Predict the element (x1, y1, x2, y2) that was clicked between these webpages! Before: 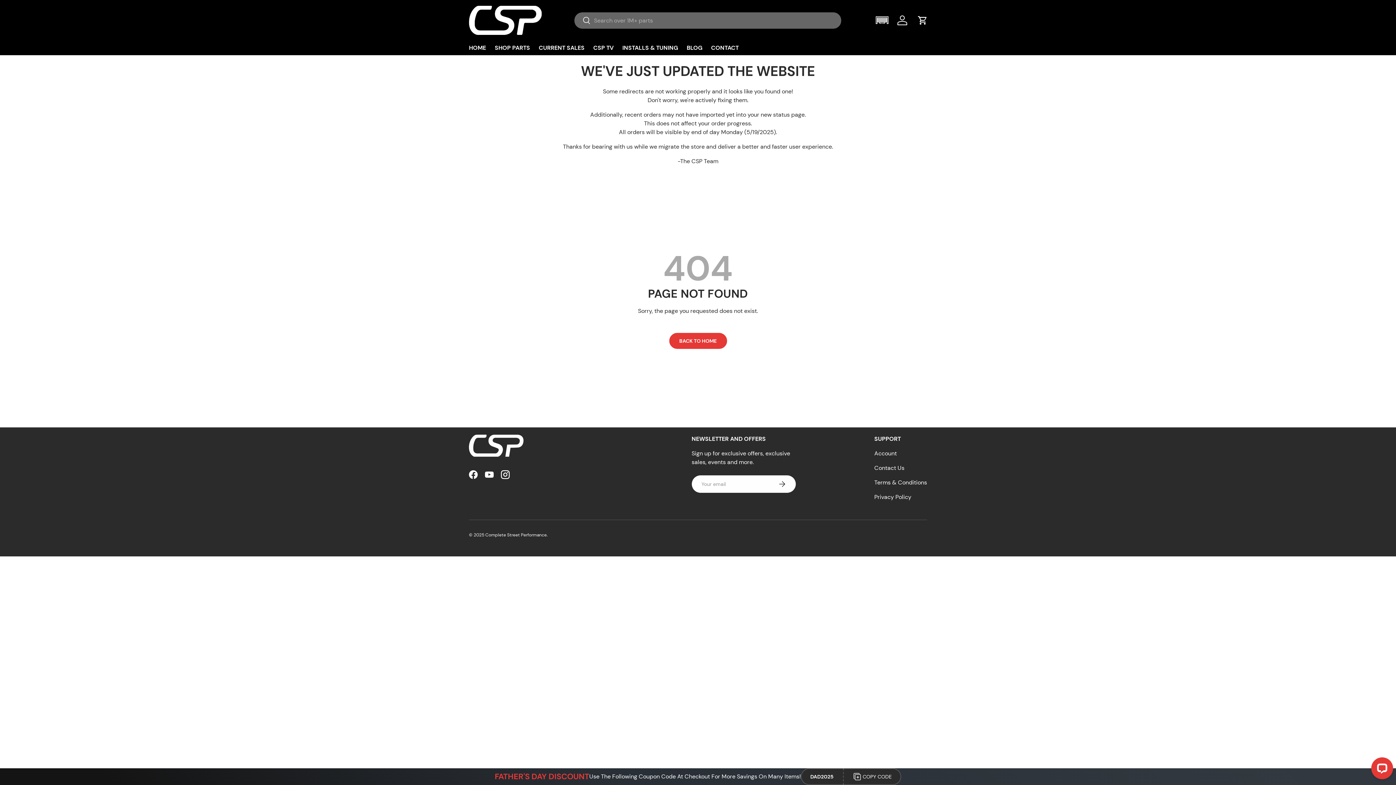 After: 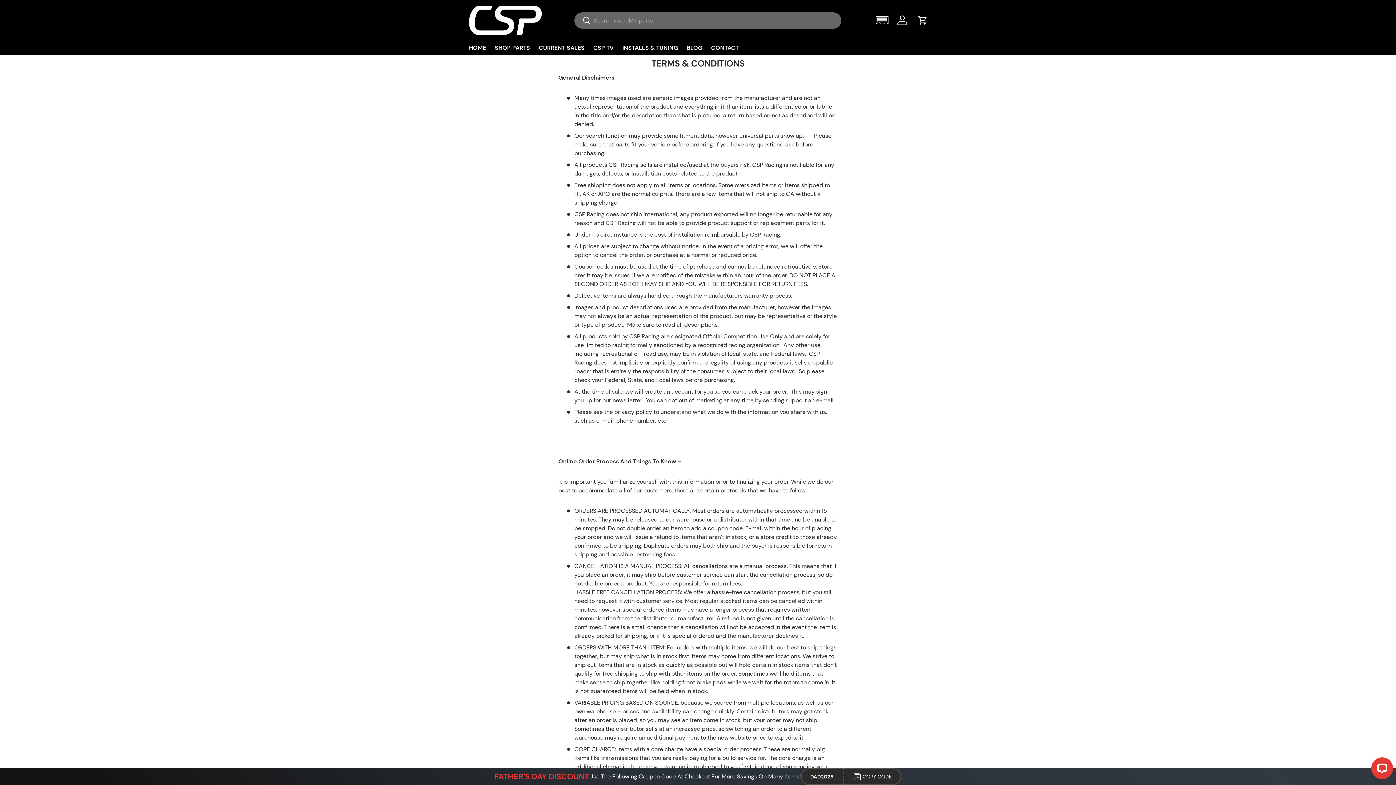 Action: label: Terms & Conditions bbox: (874, 479, 927, 486)